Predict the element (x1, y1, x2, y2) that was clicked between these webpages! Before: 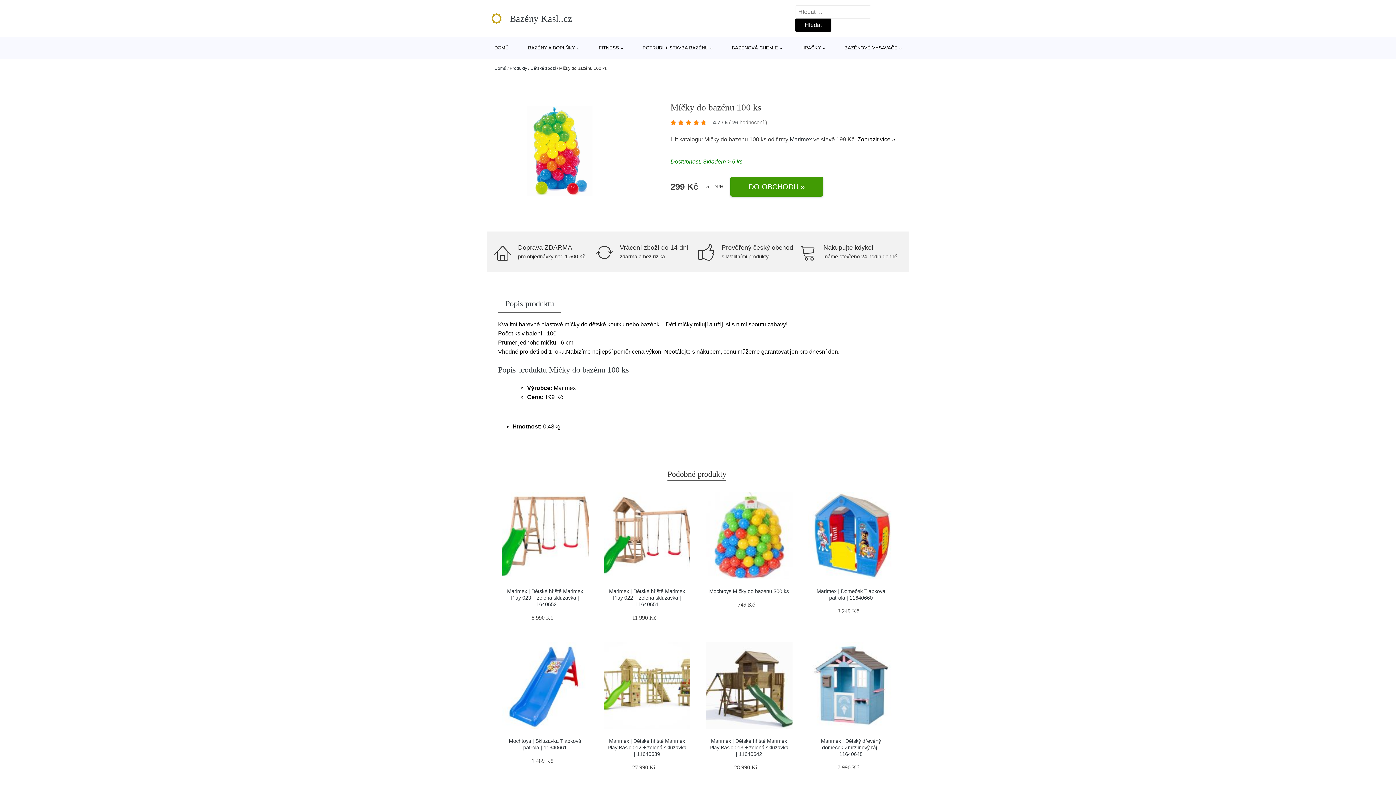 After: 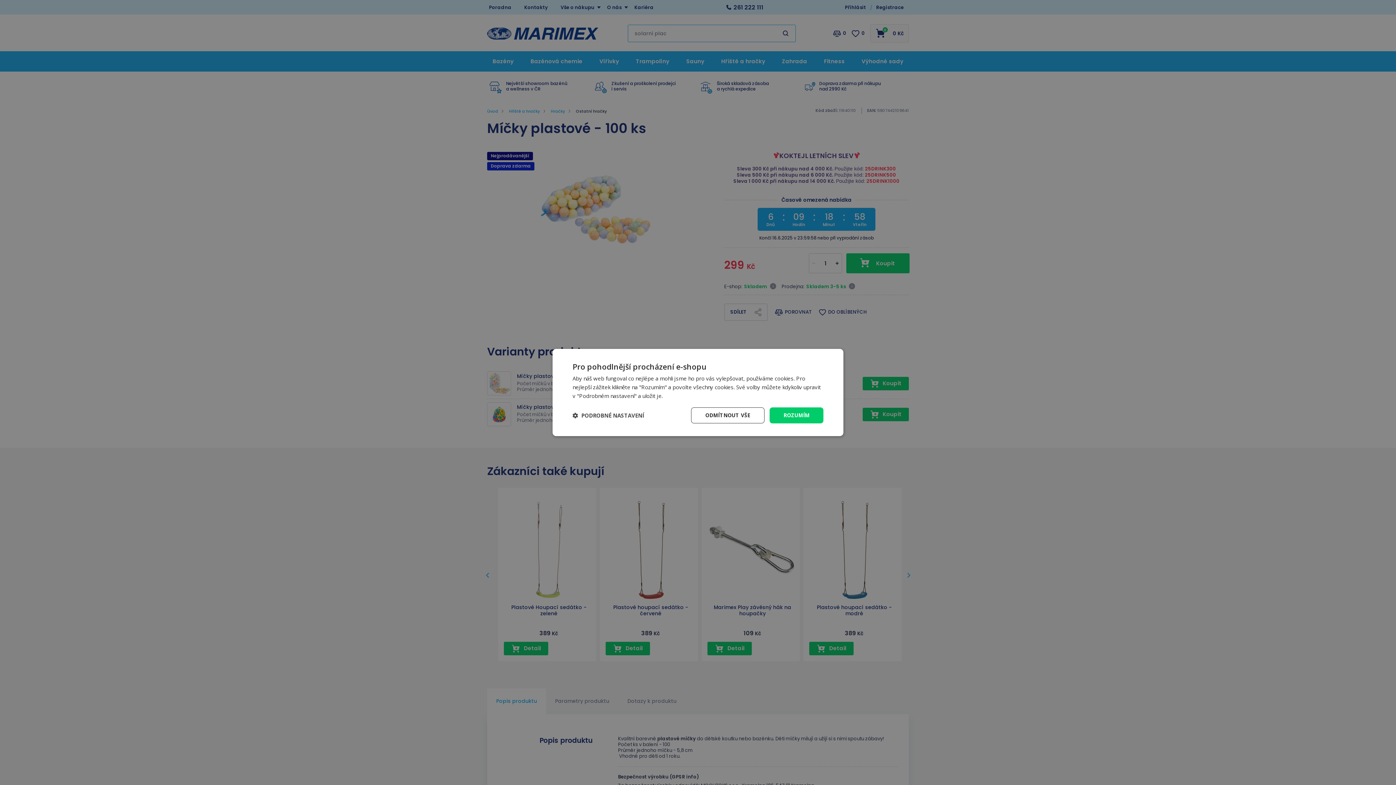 Action: bbox: (670, 116, 771, 127) label: 4.7 / 5 ( 26 hodnocení )